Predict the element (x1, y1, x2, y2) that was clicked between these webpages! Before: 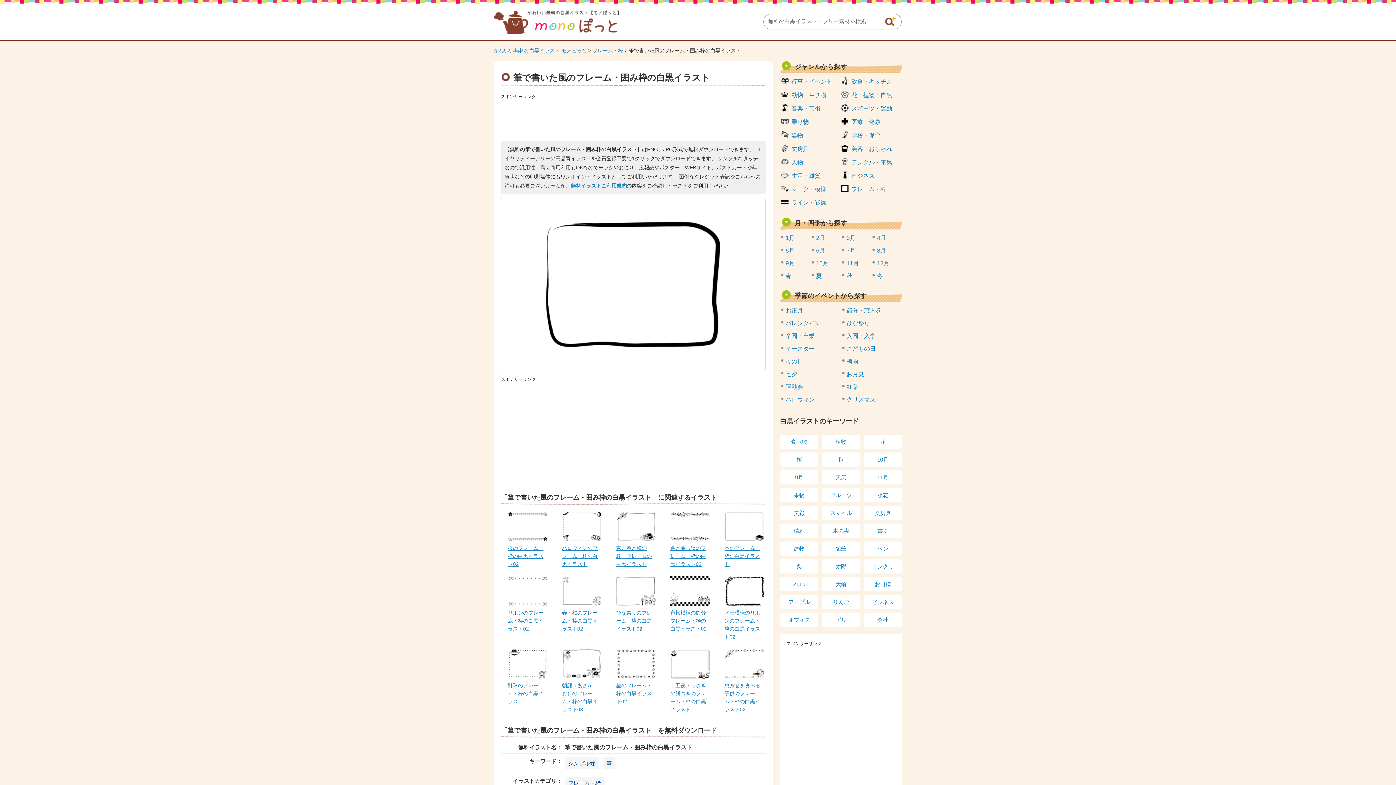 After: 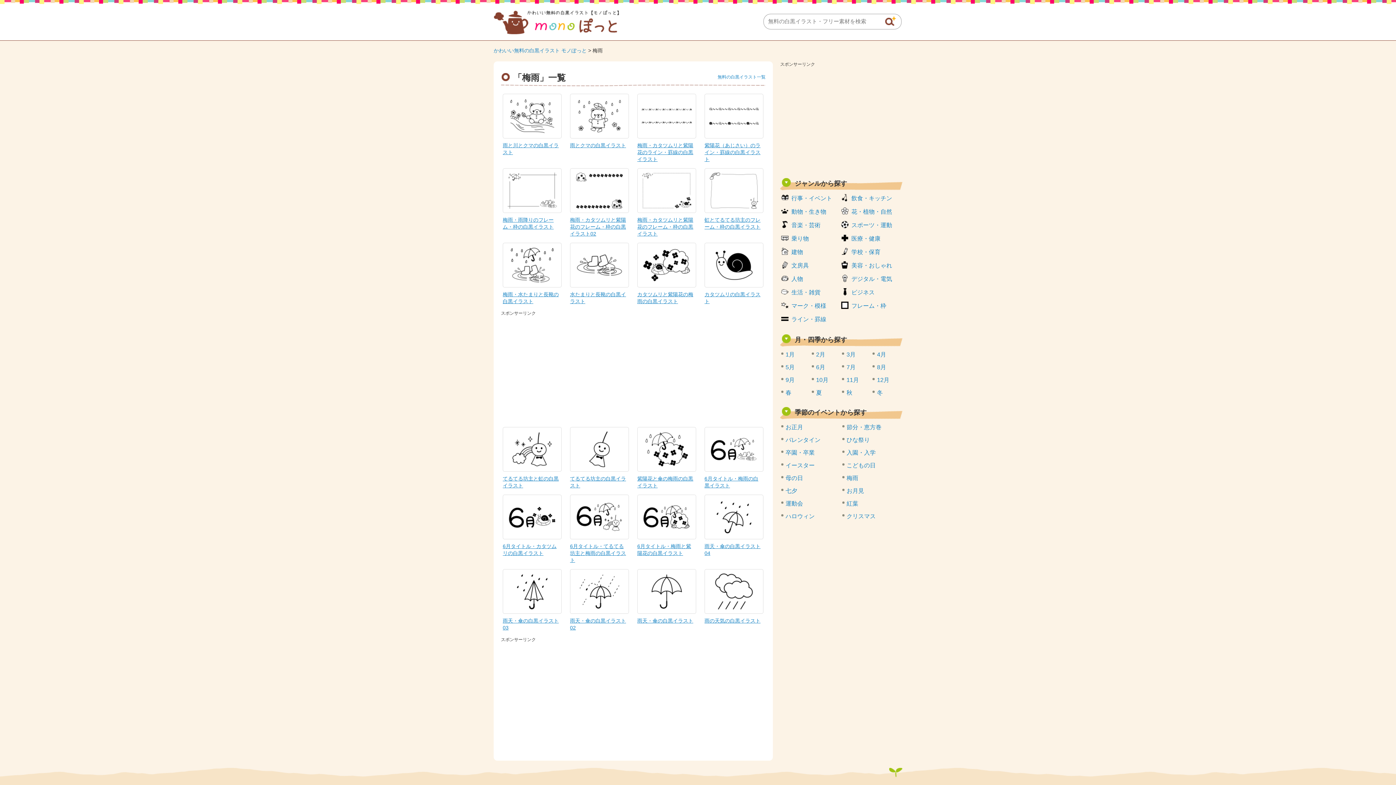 Action: bbox: (841, 356, 902, 367) label: 梅雨